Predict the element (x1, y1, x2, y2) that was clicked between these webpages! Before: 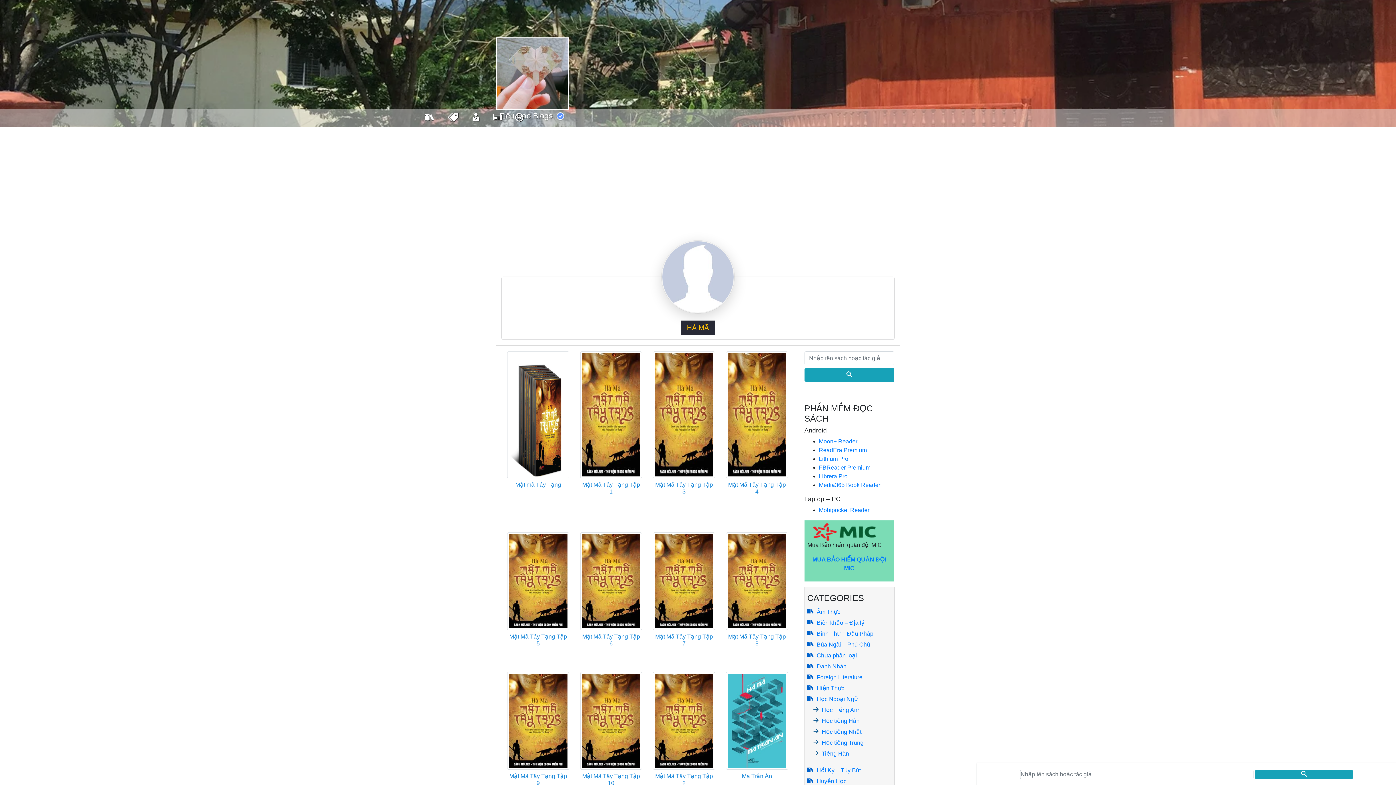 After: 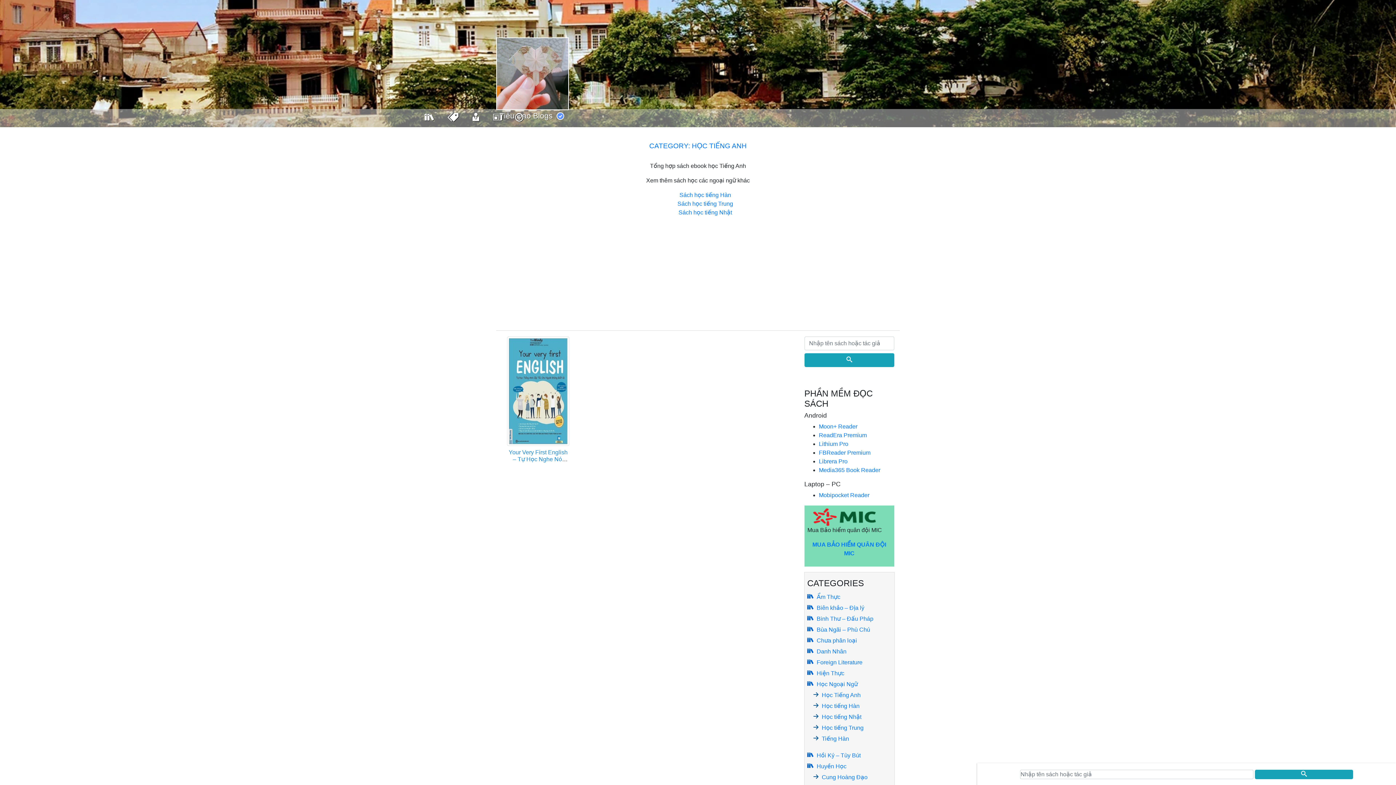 Action: label: Học Tiếng Anh bbox: (822, 707, 860, 713)